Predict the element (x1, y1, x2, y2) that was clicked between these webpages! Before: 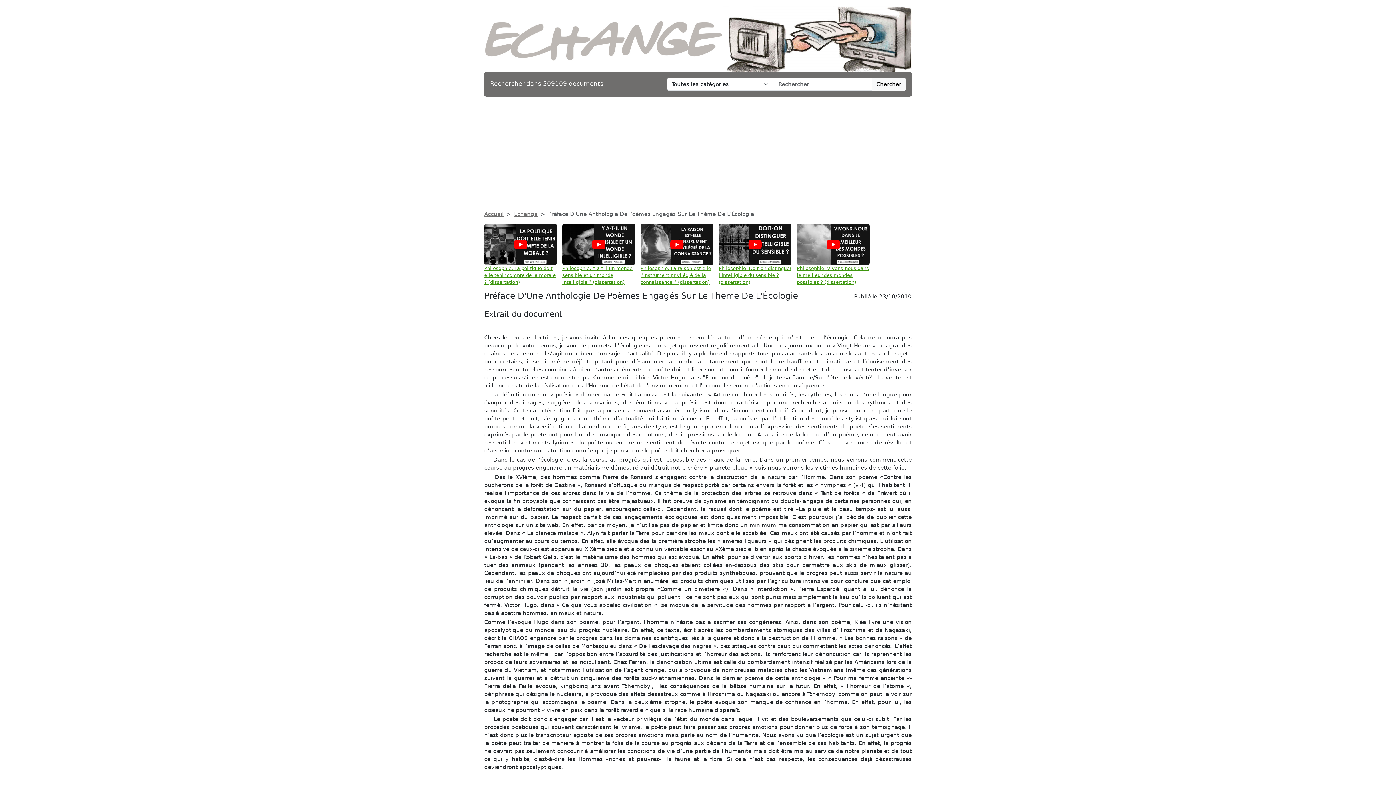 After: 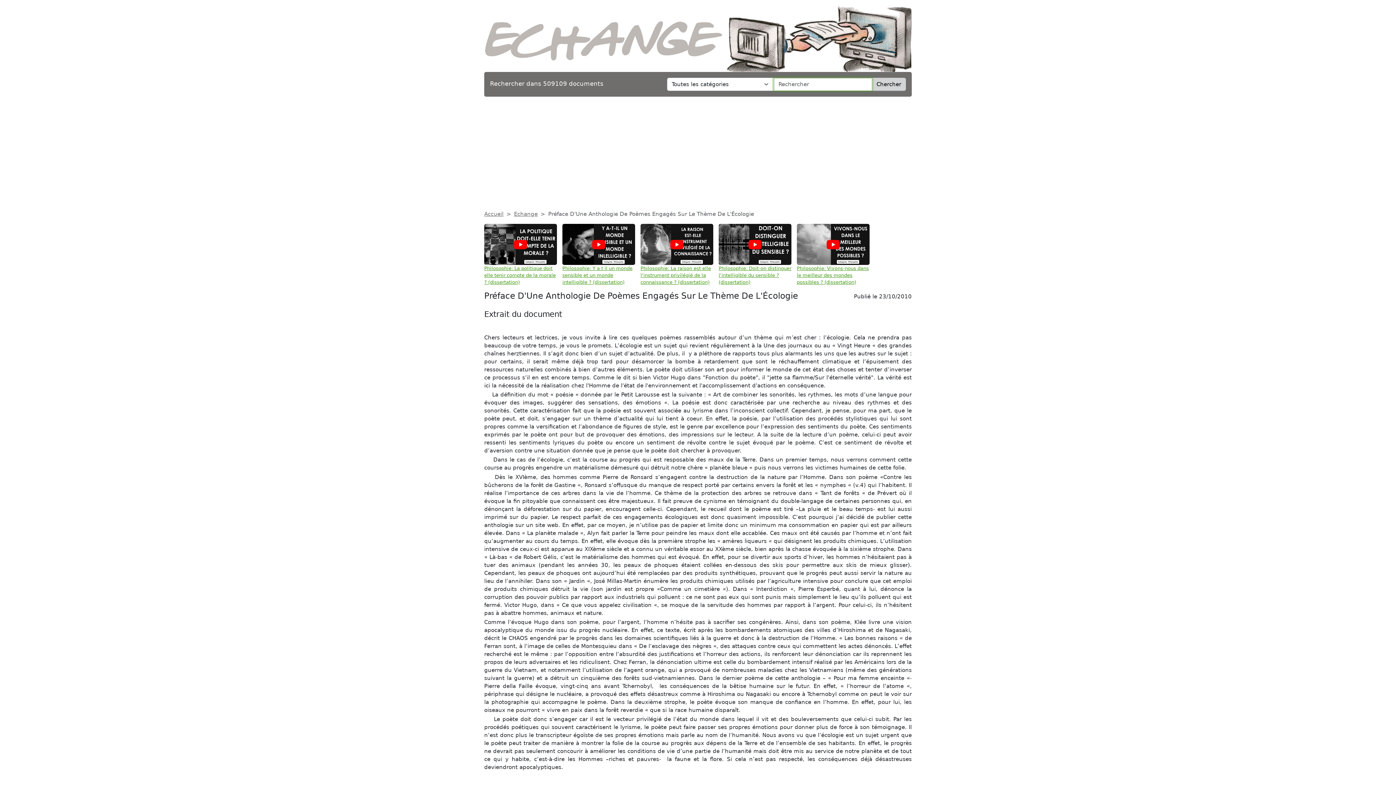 Action: label: Chercher bbox: (872, 77, 906, 91)